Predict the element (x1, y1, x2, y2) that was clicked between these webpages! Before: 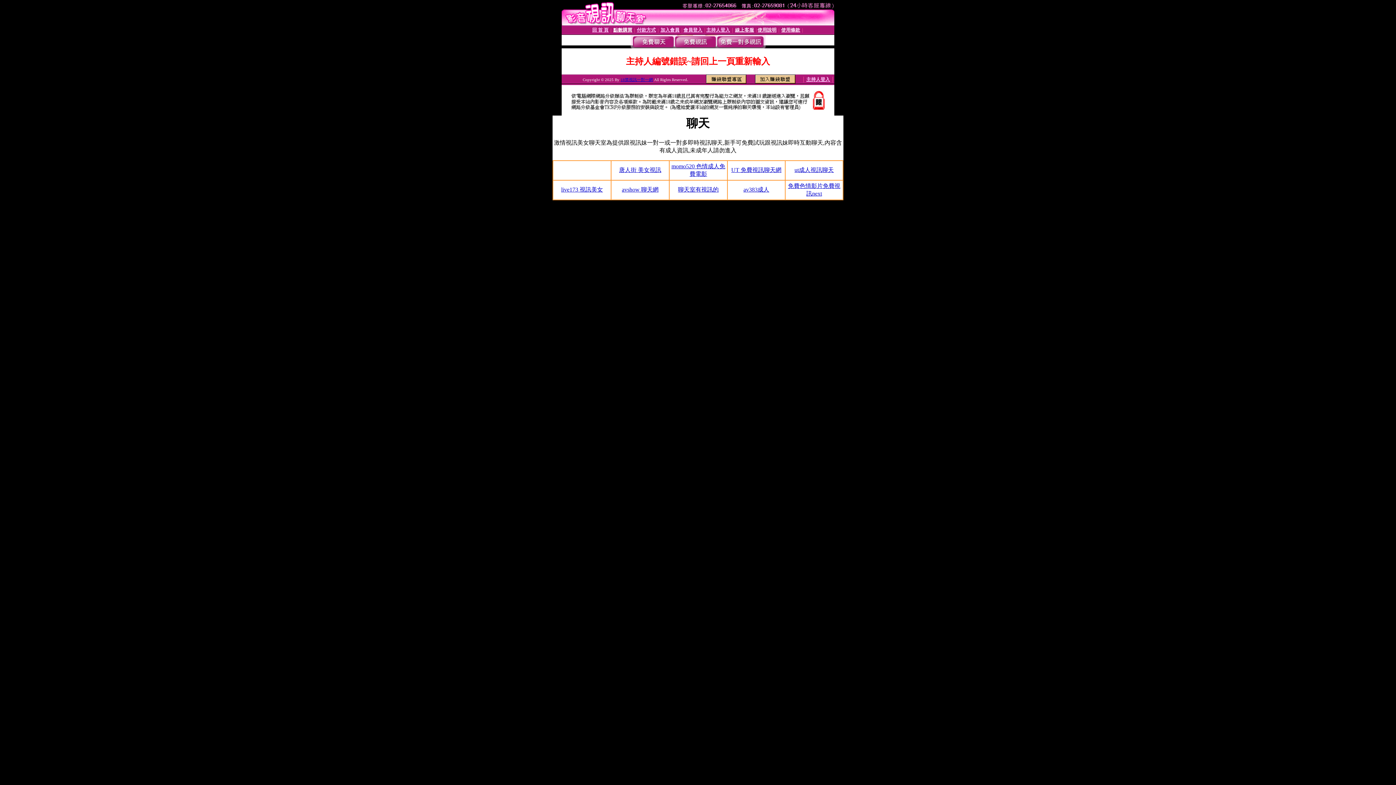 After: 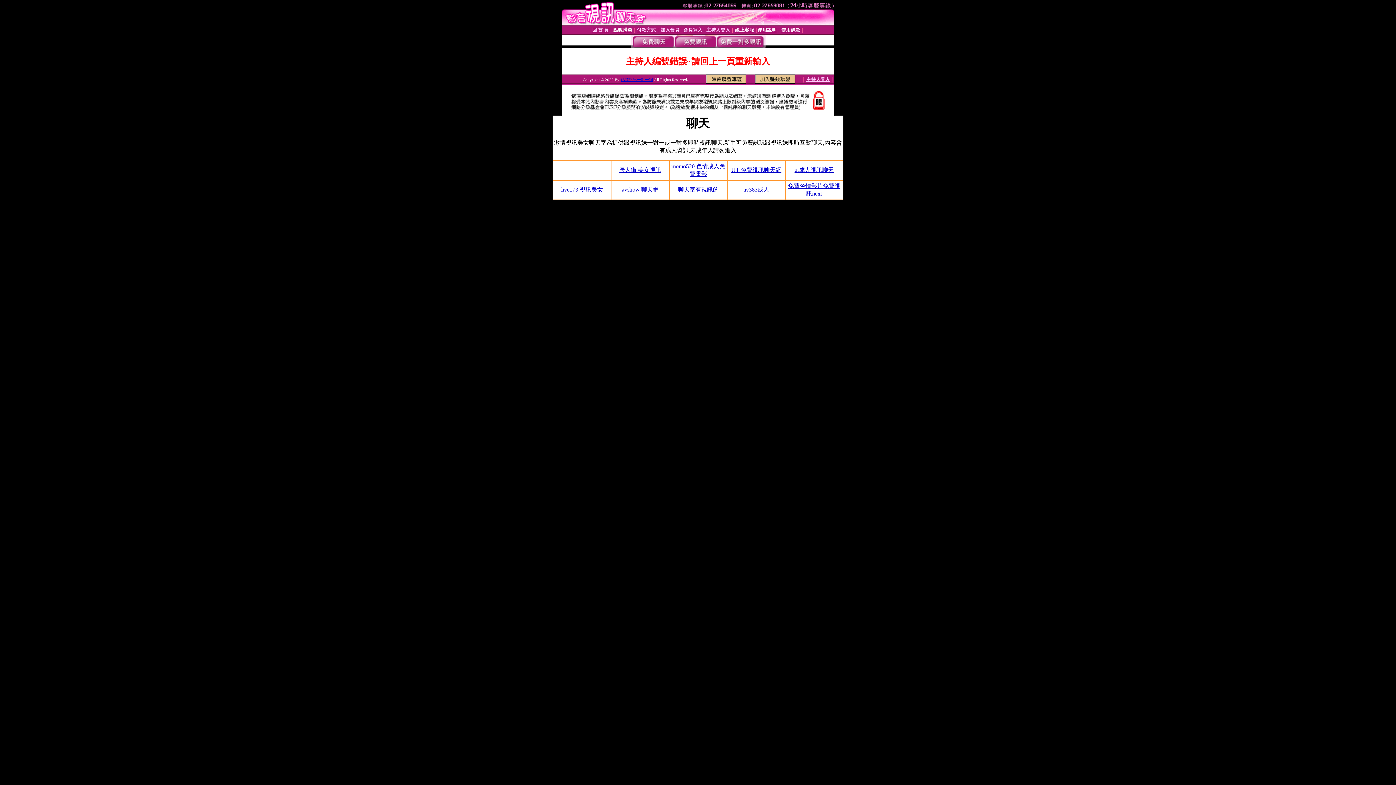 Action: bbox: (561, 186, 603, 192) label: live173 視訊美女